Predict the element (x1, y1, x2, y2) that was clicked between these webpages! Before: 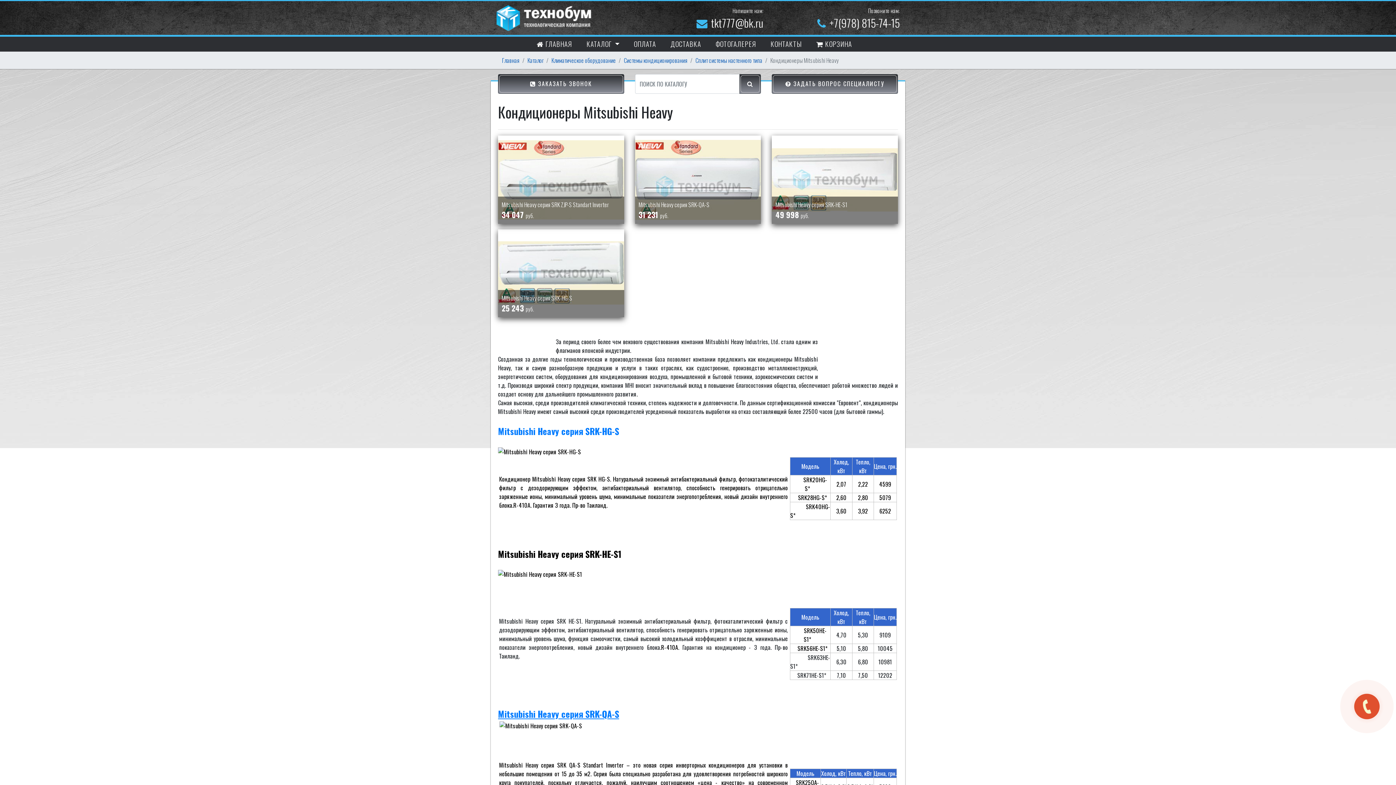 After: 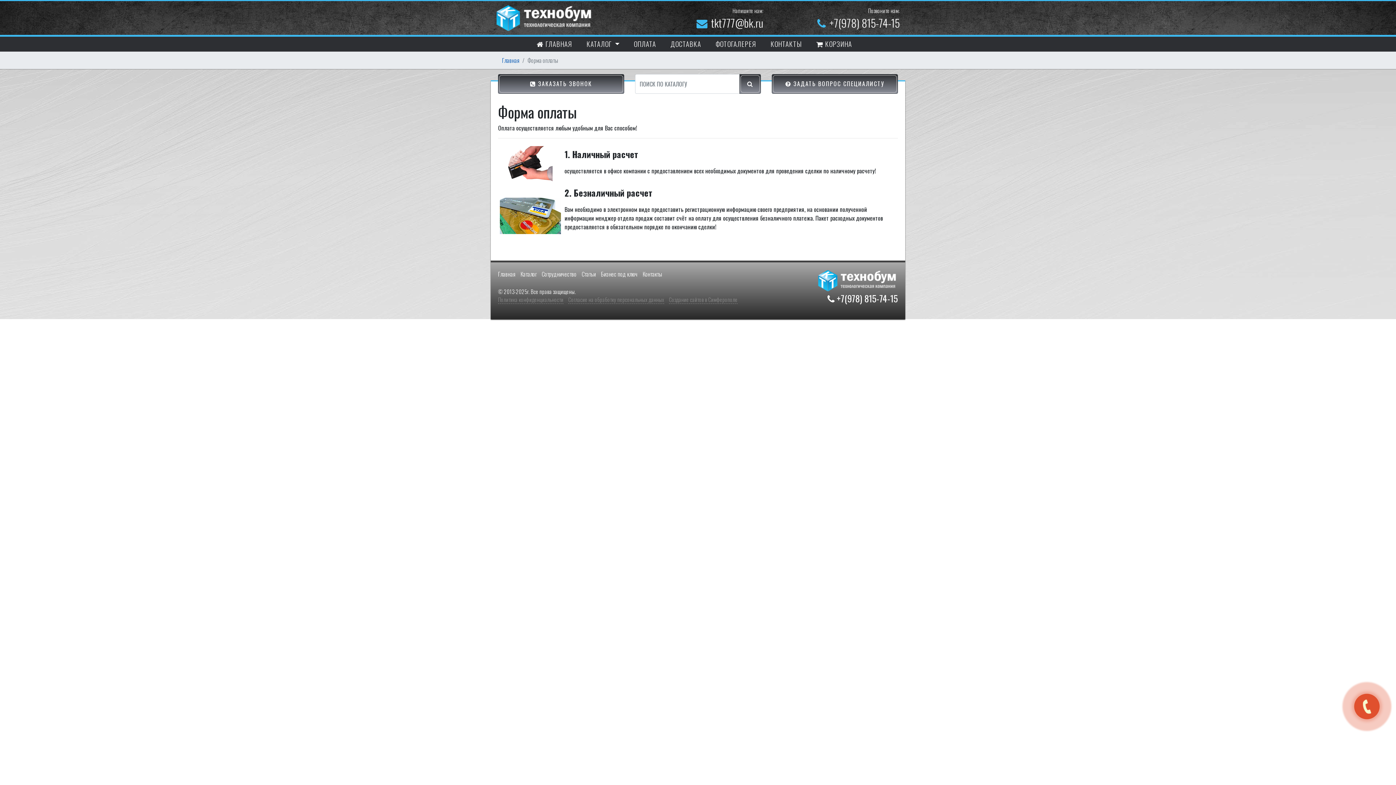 Action: label: ОПЛАТА bbox: (631, 36, 659, 50)